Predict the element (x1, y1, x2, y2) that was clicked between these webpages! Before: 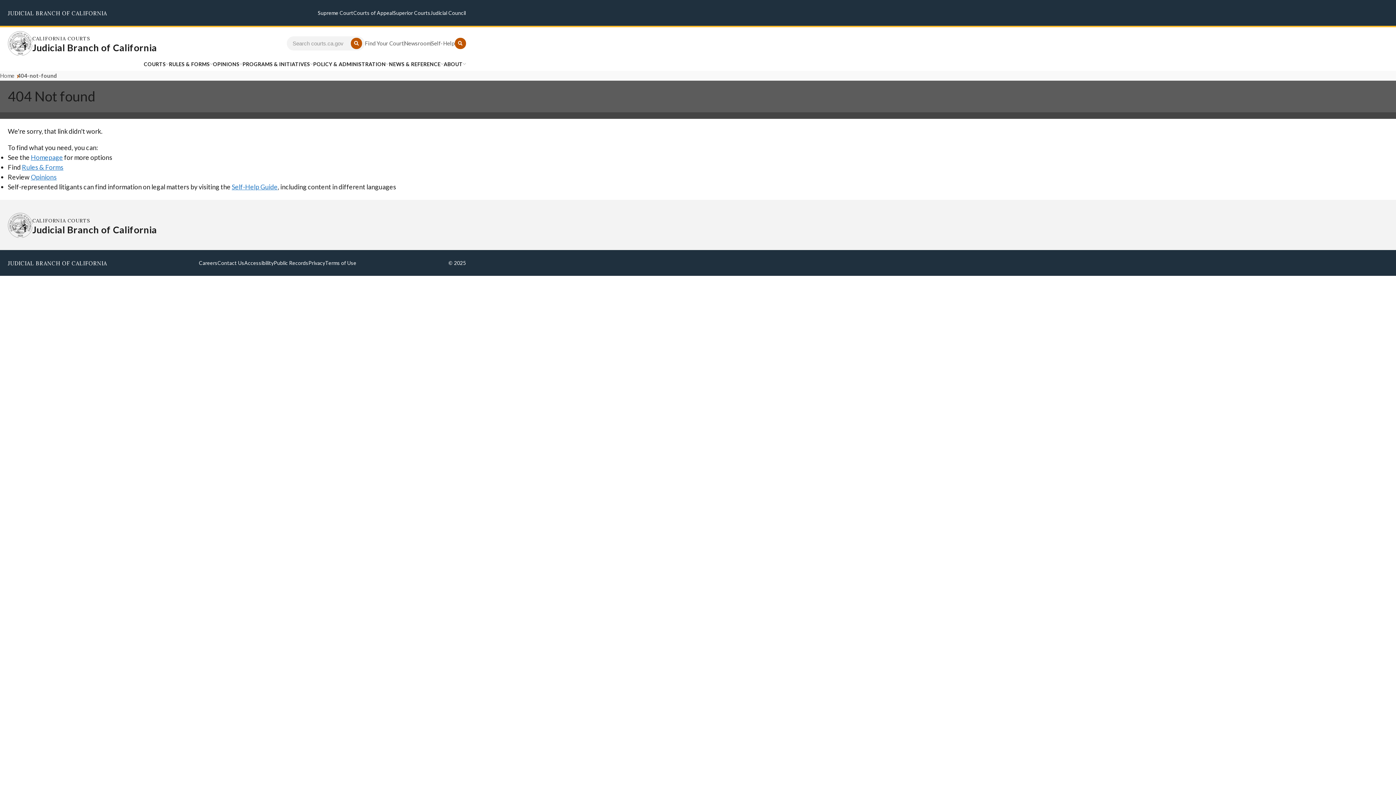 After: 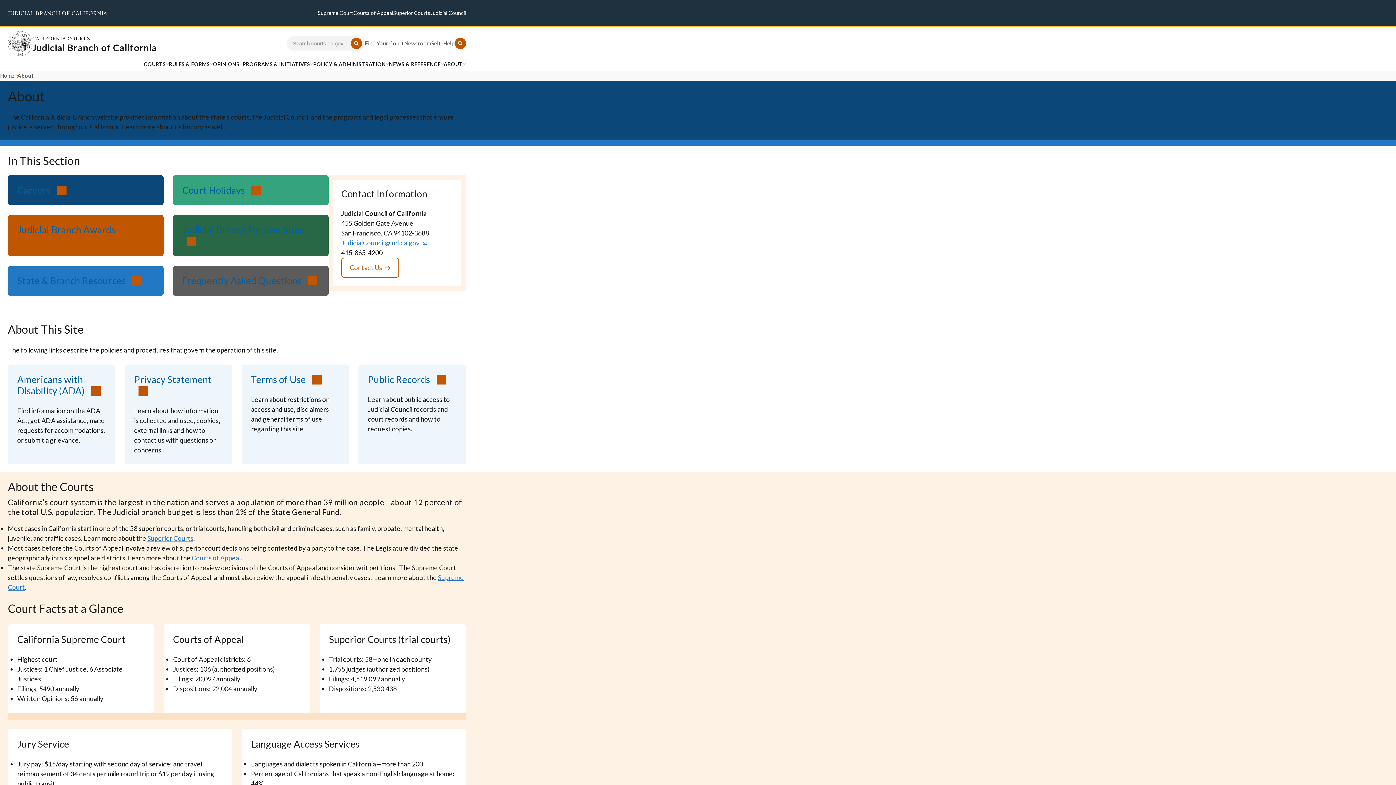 Action: bbox: (443, 59, 462, 68) label: ABOUT